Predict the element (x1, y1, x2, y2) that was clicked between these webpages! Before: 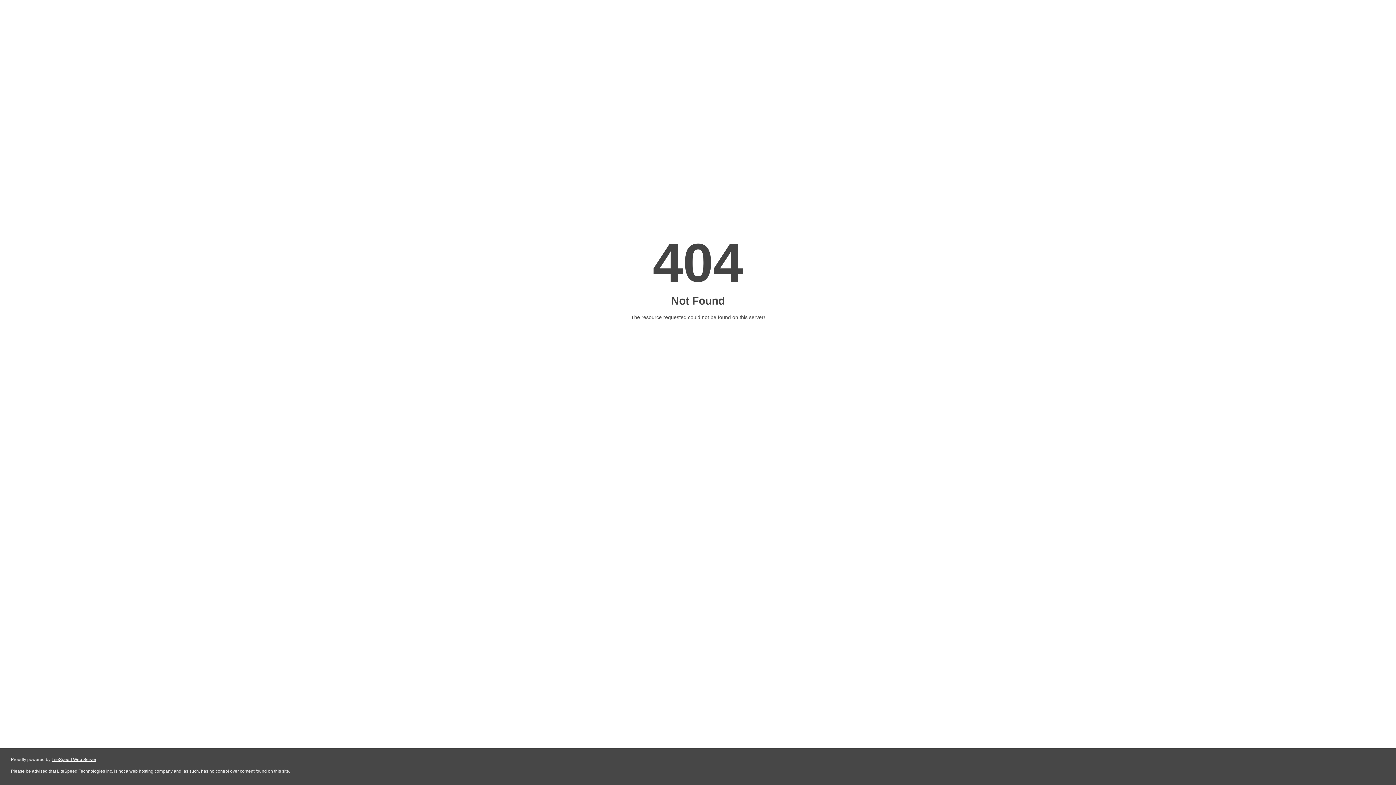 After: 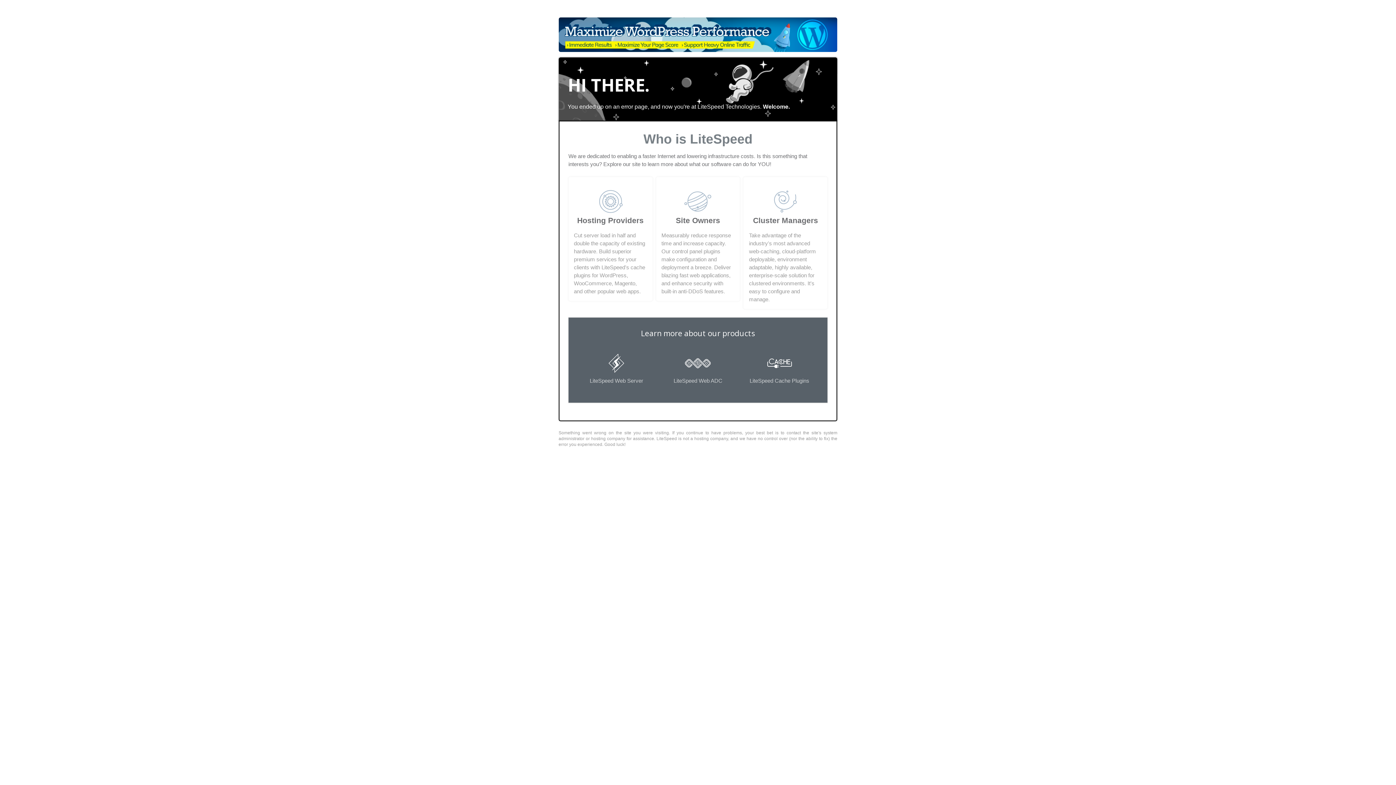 Action: bbox: (51, 757, 96, 762) label: LiteSpeed Web Server